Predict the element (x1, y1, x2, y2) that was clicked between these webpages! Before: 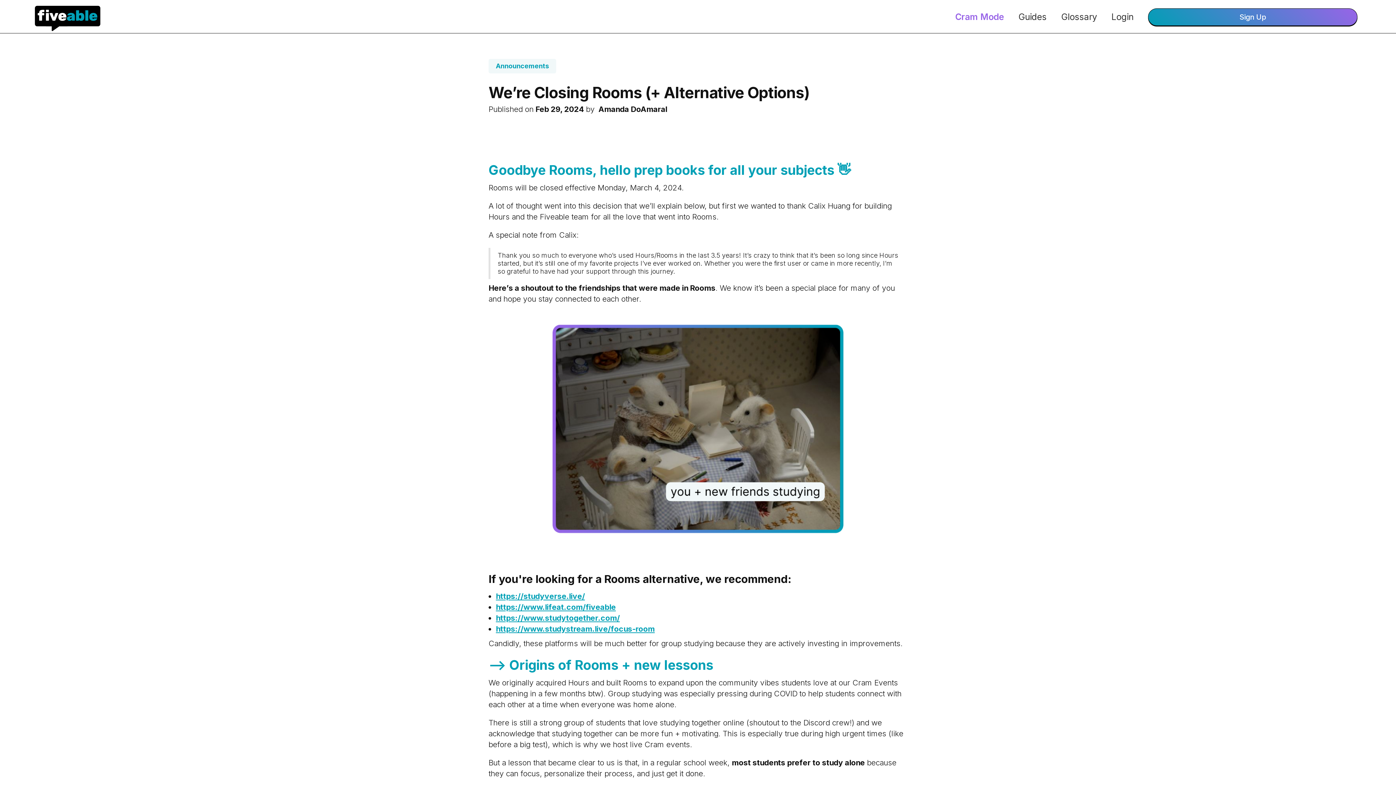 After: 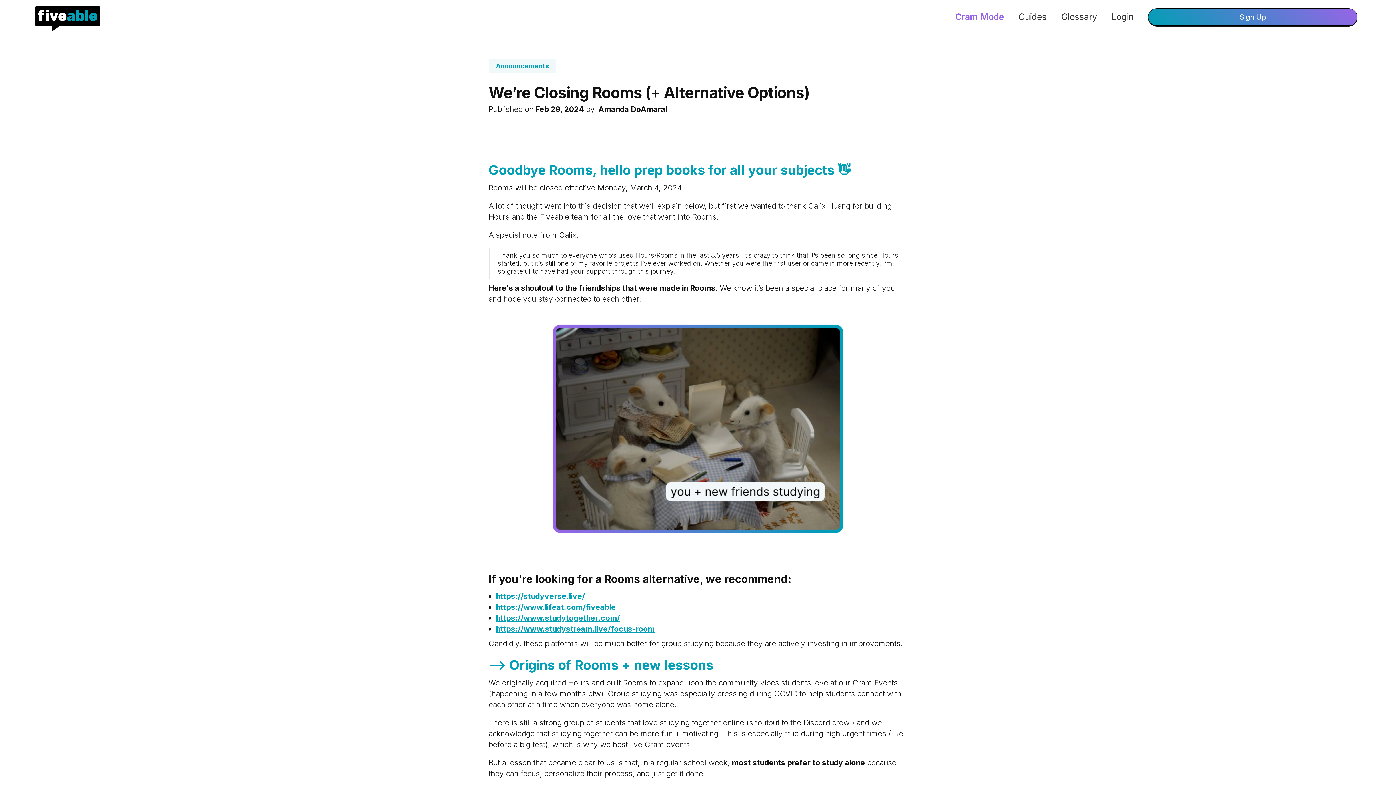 Action: bbox: (951, 9, 1007, 24) label: Cram Mode